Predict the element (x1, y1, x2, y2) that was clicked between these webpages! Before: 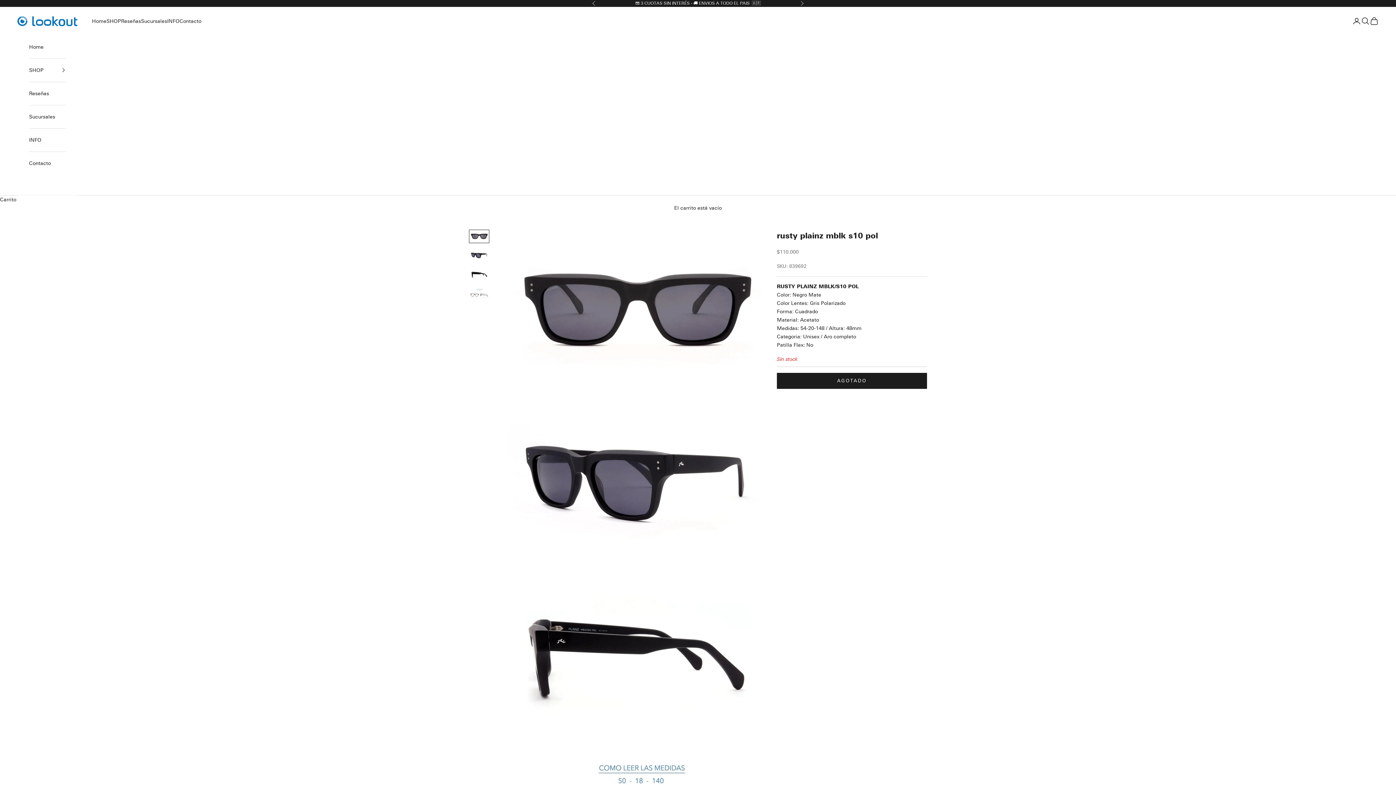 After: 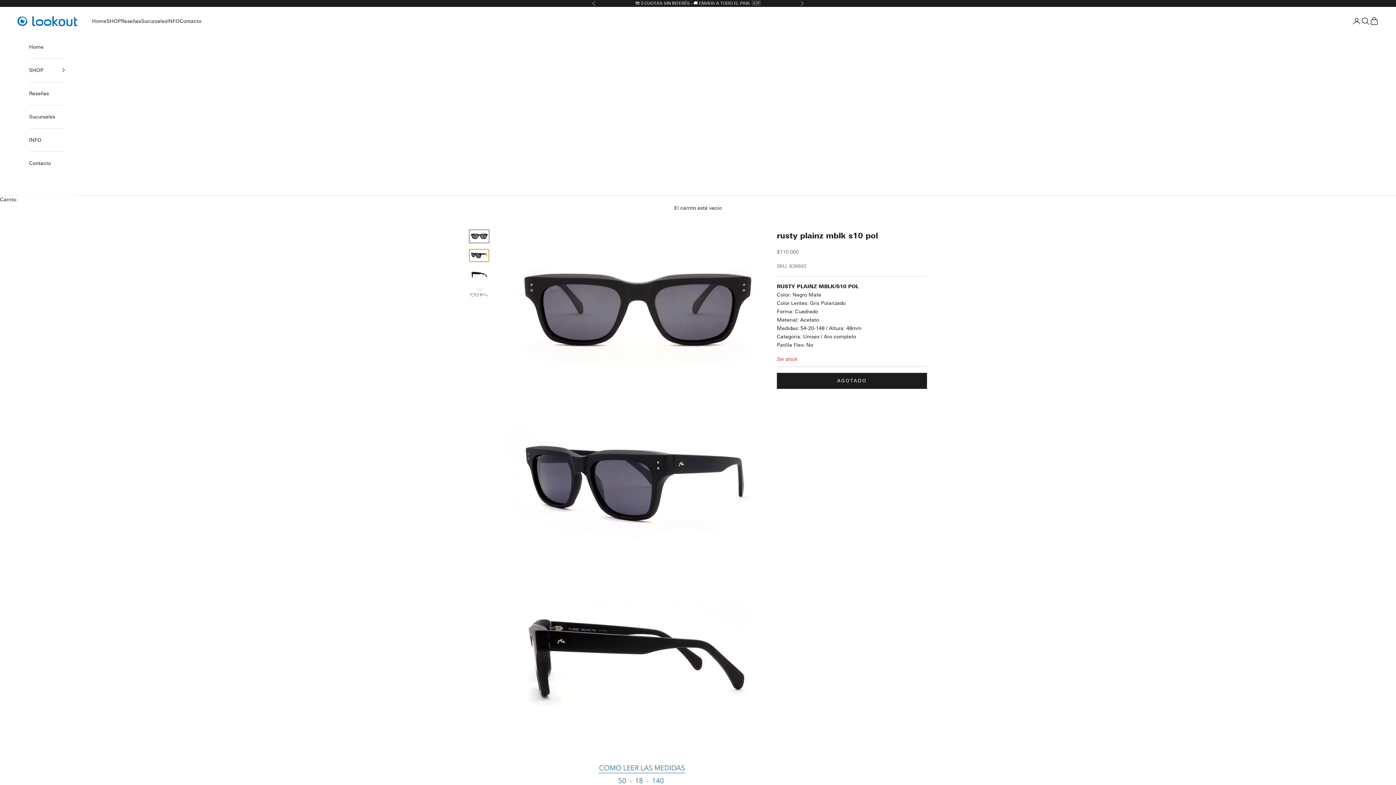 Action: bbox: (469, 249, 489, 262) label: Ir al artículo 2